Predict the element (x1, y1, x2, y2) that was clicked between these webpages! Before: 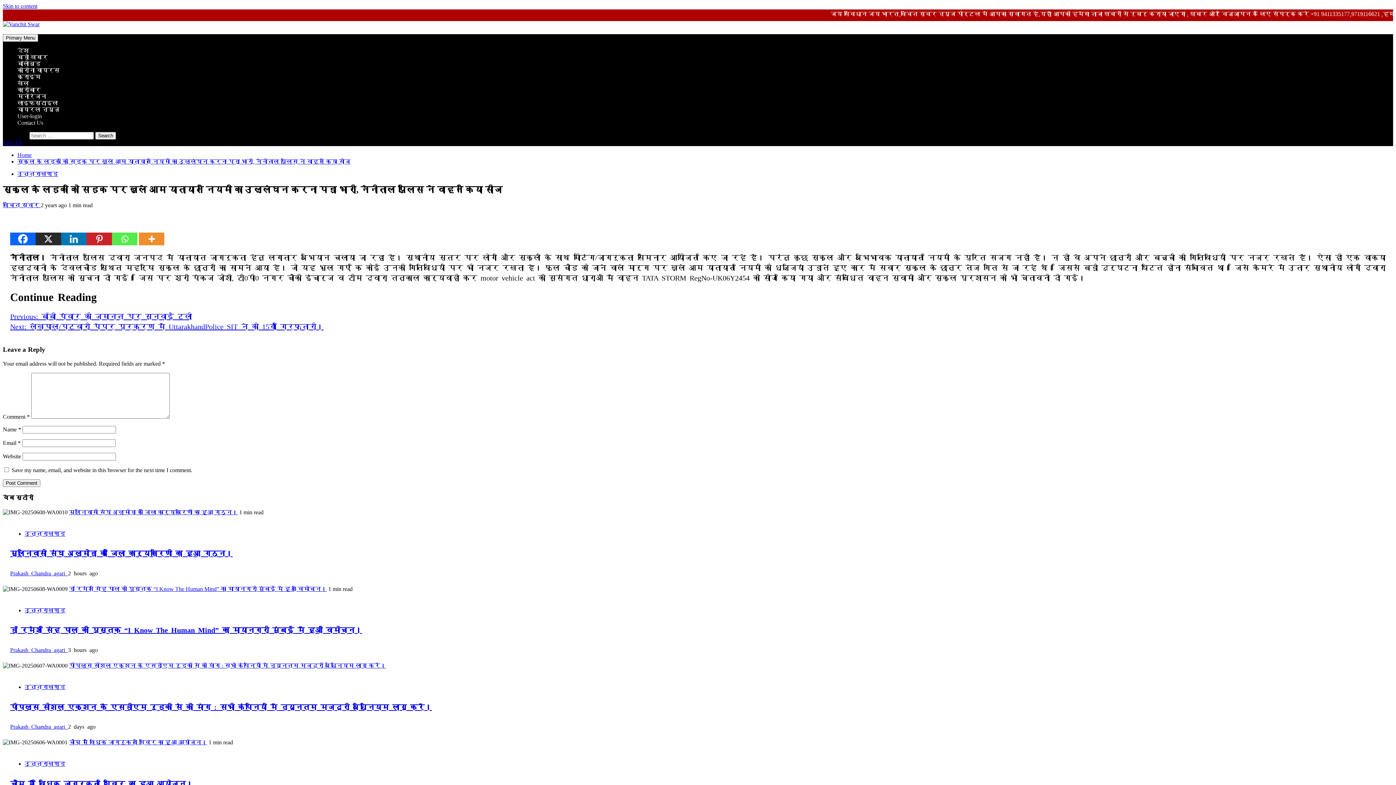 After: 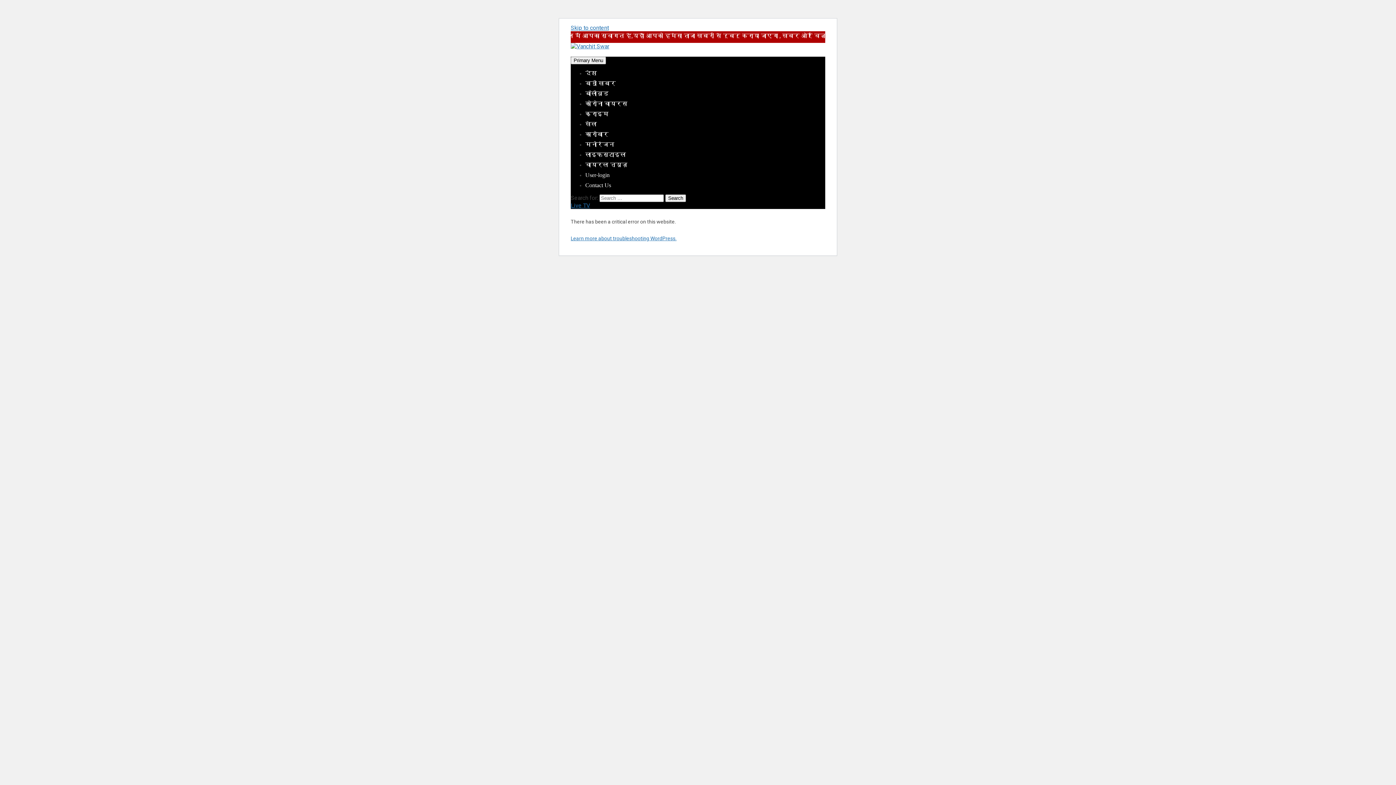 Action: label: कारोबार bbox: (17, 86, 40, 93)